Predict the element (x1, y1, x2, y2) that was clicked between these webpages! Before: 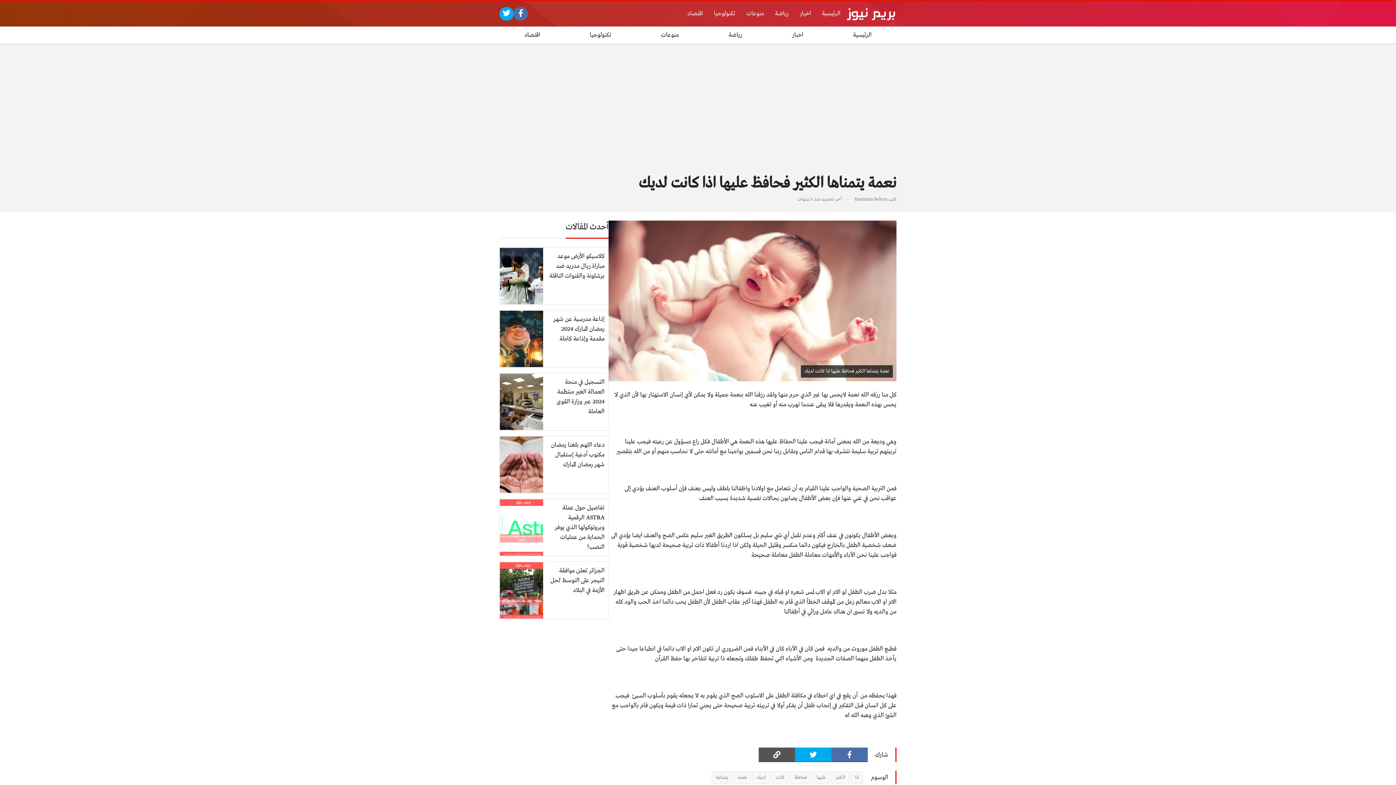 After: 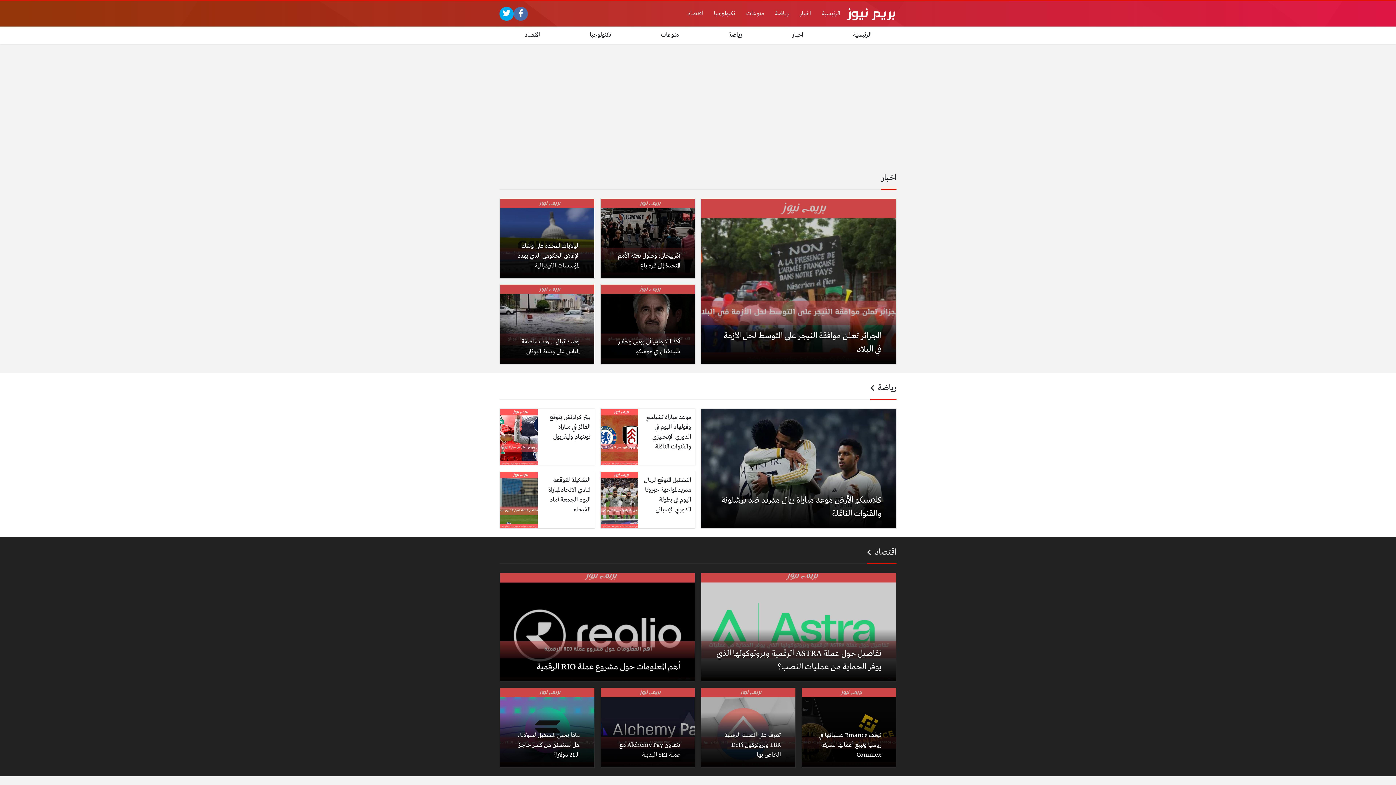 Action: label: الرئيسية bbox: (828, 26, 896, 43)